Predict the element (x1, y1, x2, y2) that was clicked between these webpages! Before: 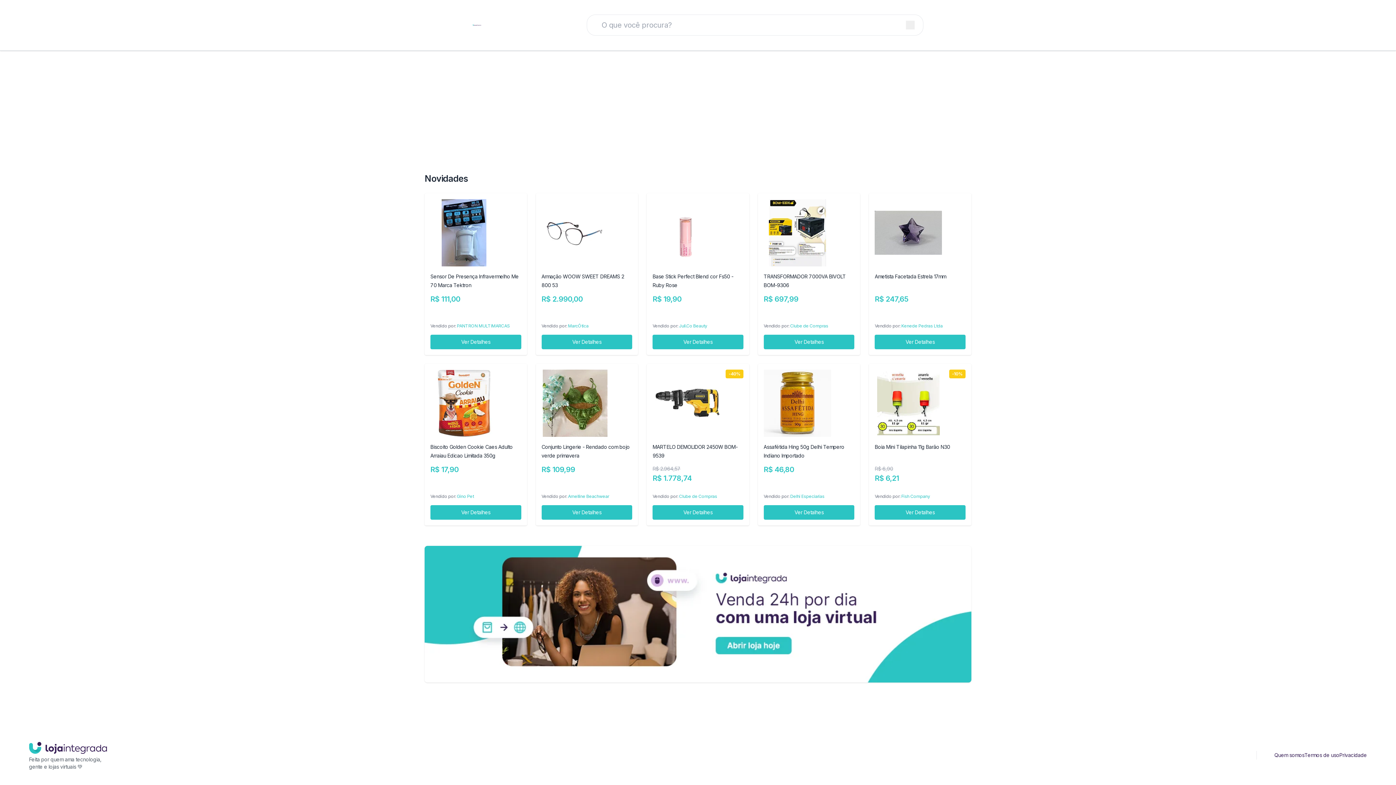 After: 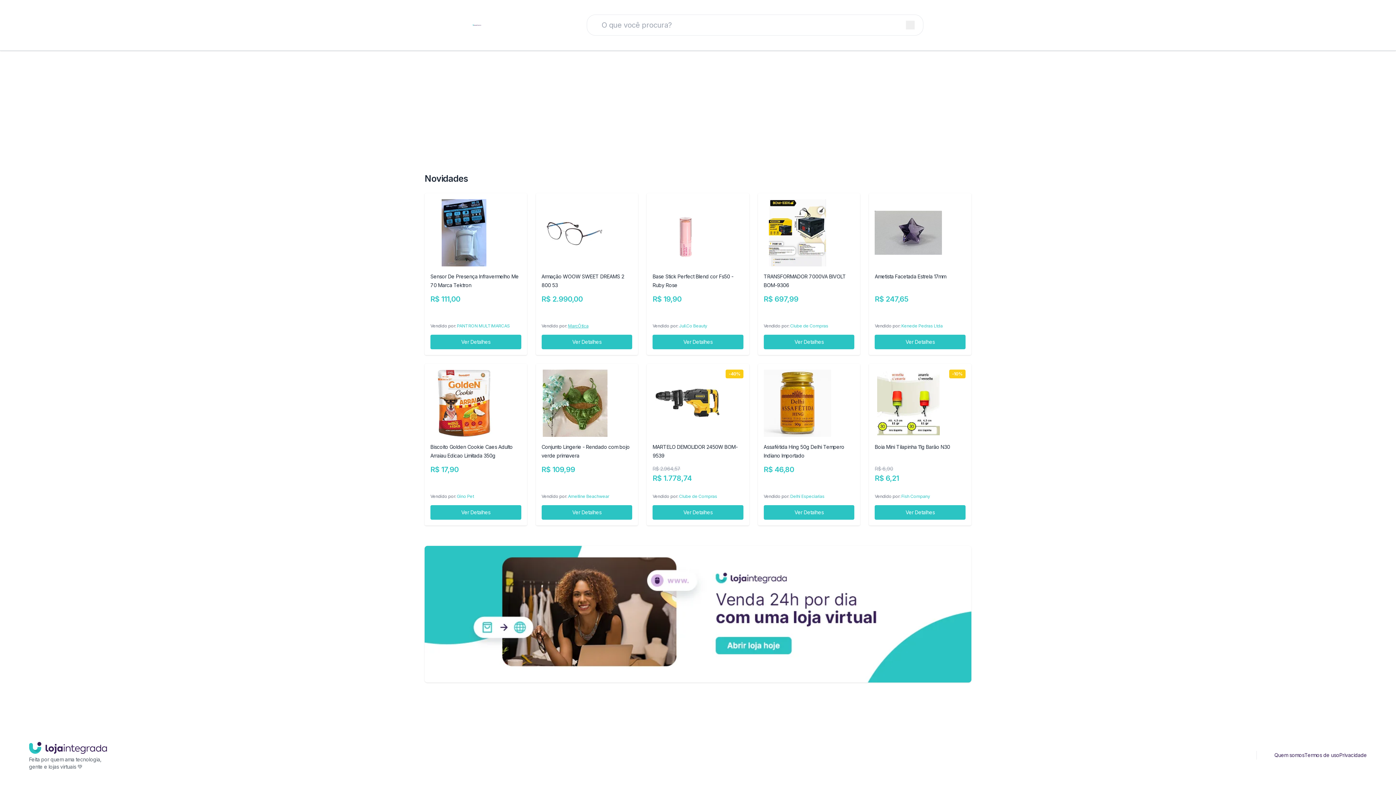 Action: bbox: (568, 323, 588, 328) label: MarcÓtica